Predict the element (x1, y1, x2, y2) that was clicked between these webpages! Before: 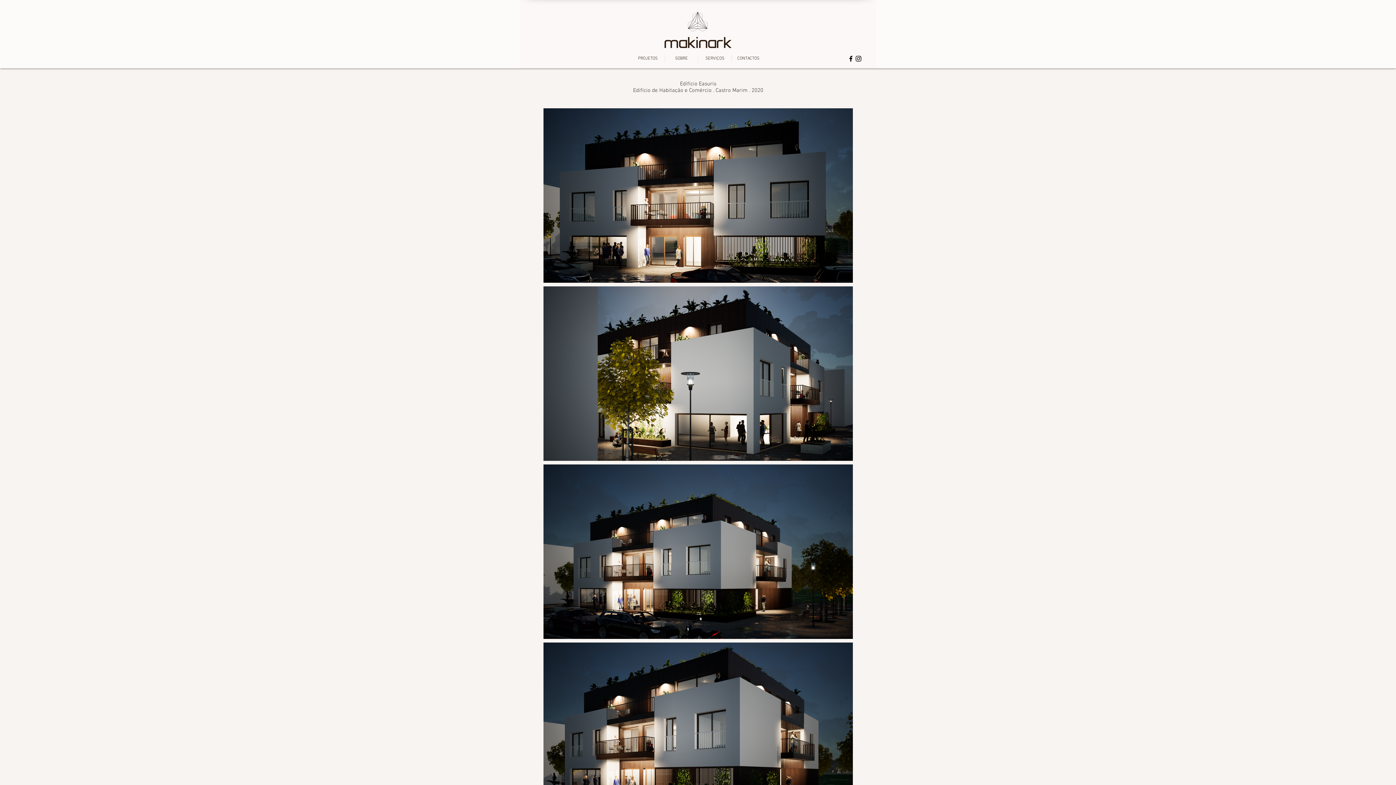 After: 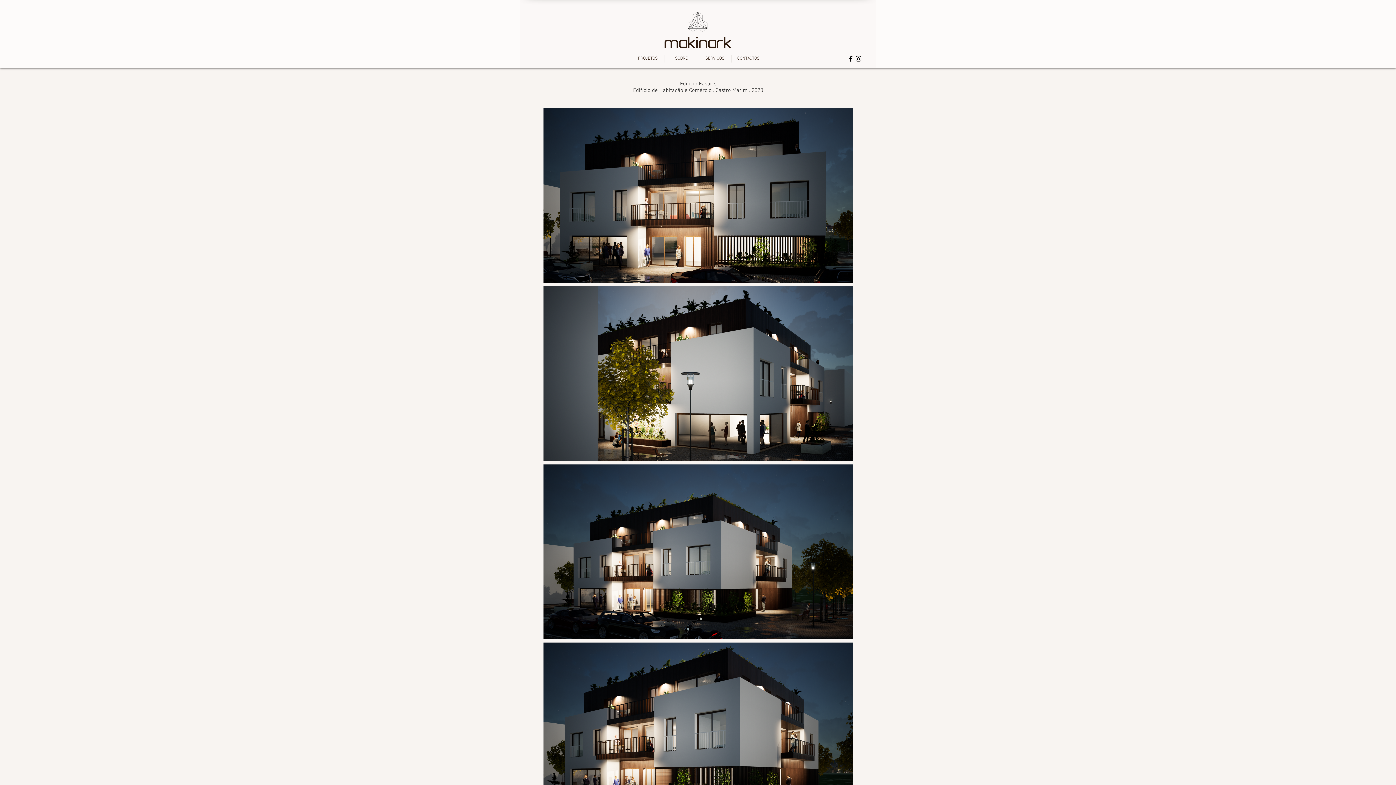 Action: bbox: (847, 54, 854, 62) label: Preto Ícone Facebook